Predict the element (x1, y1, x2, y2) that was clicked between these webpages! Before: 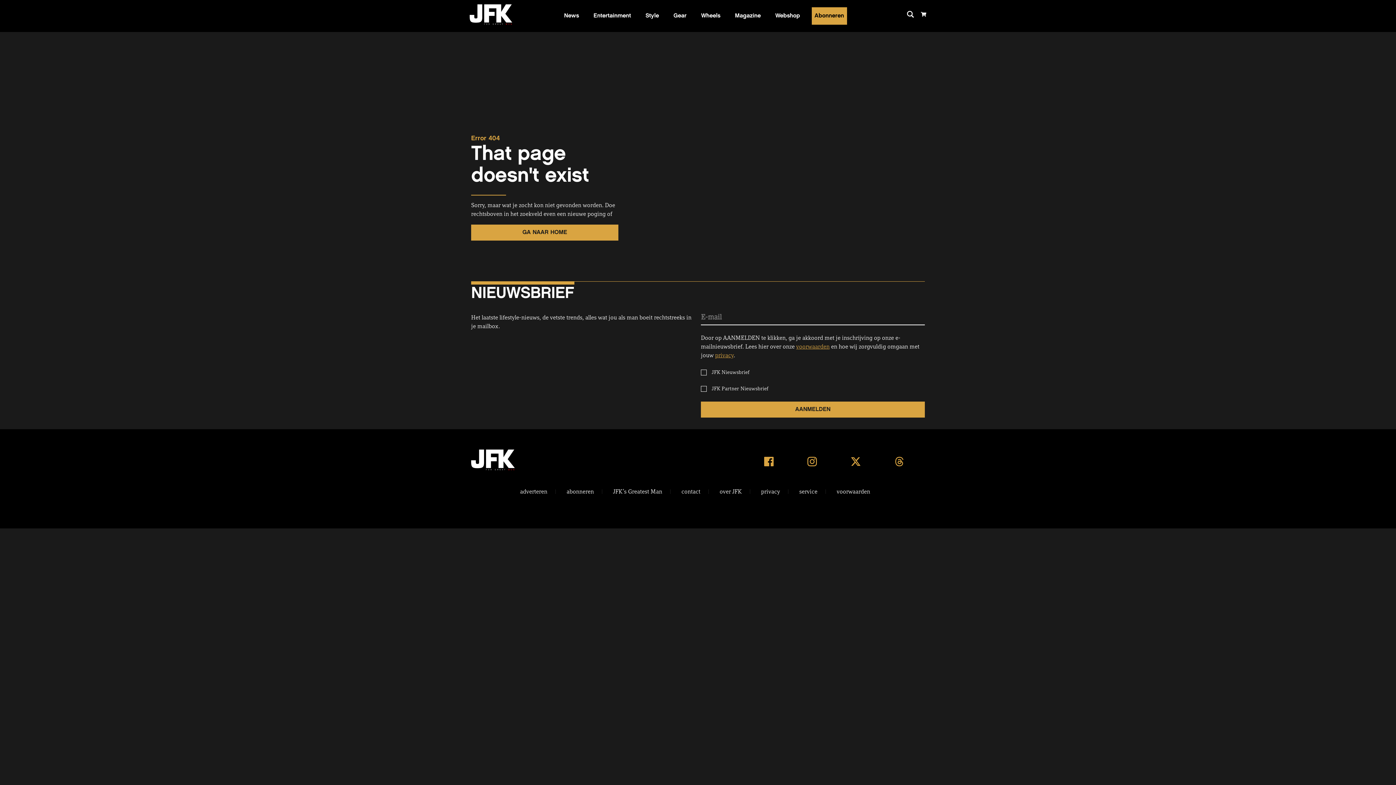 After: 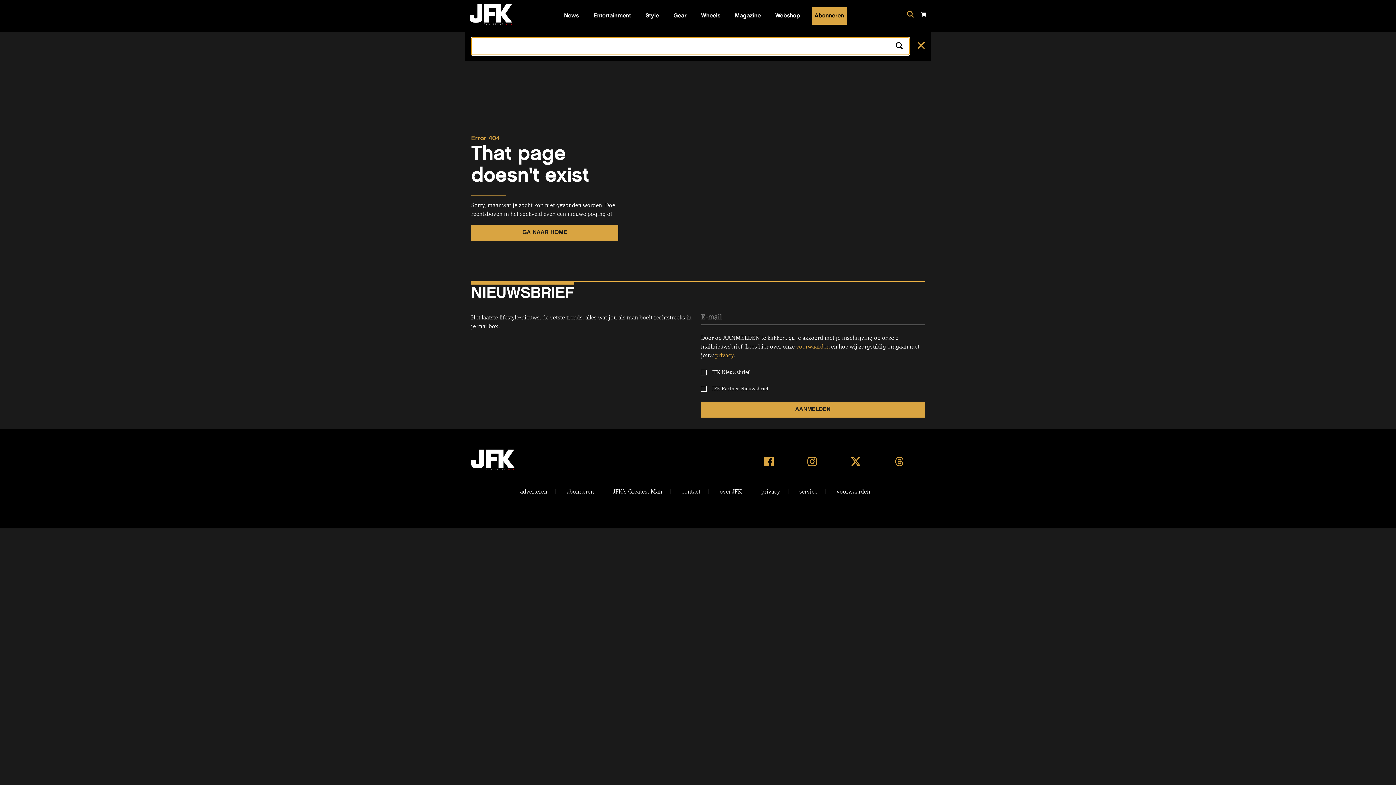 Action: bbox: (907, 11, 914, 20)